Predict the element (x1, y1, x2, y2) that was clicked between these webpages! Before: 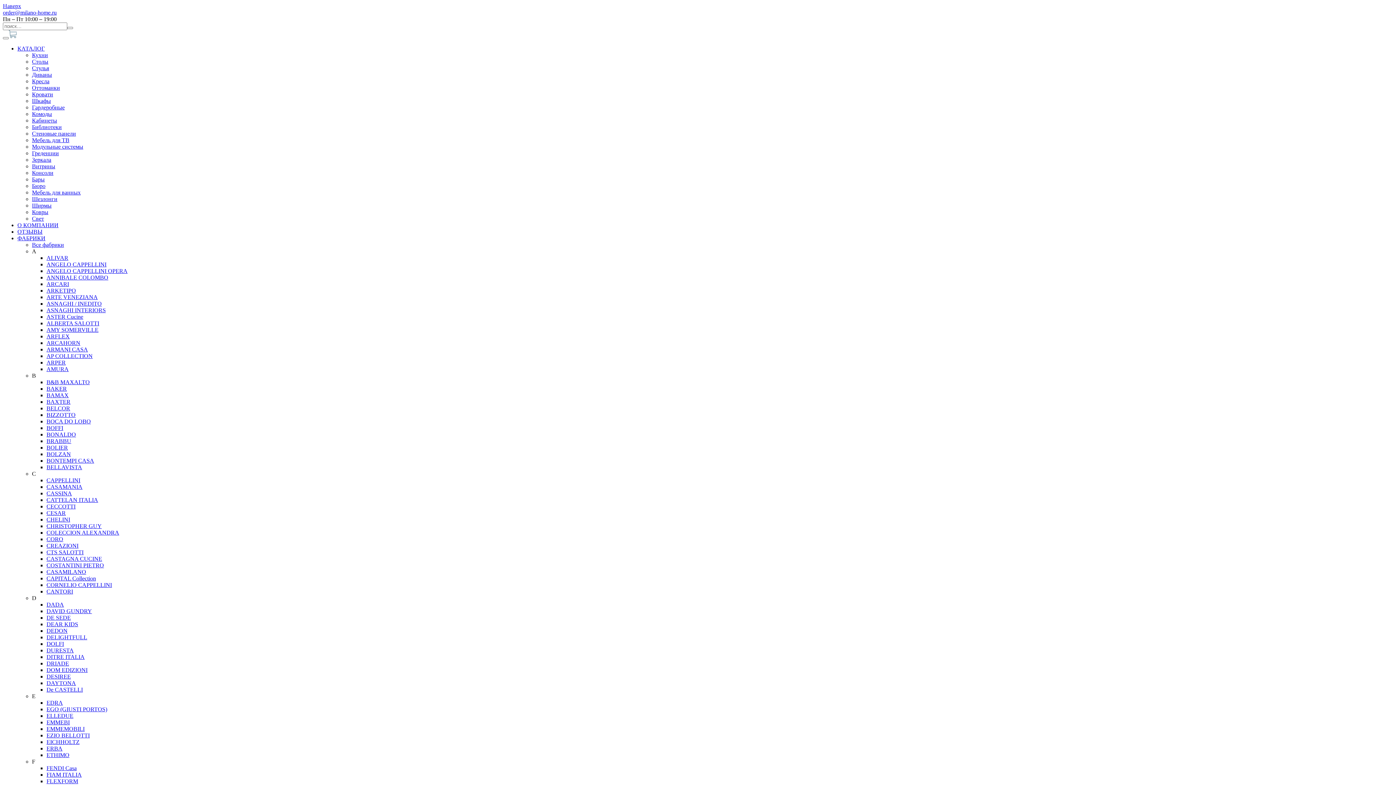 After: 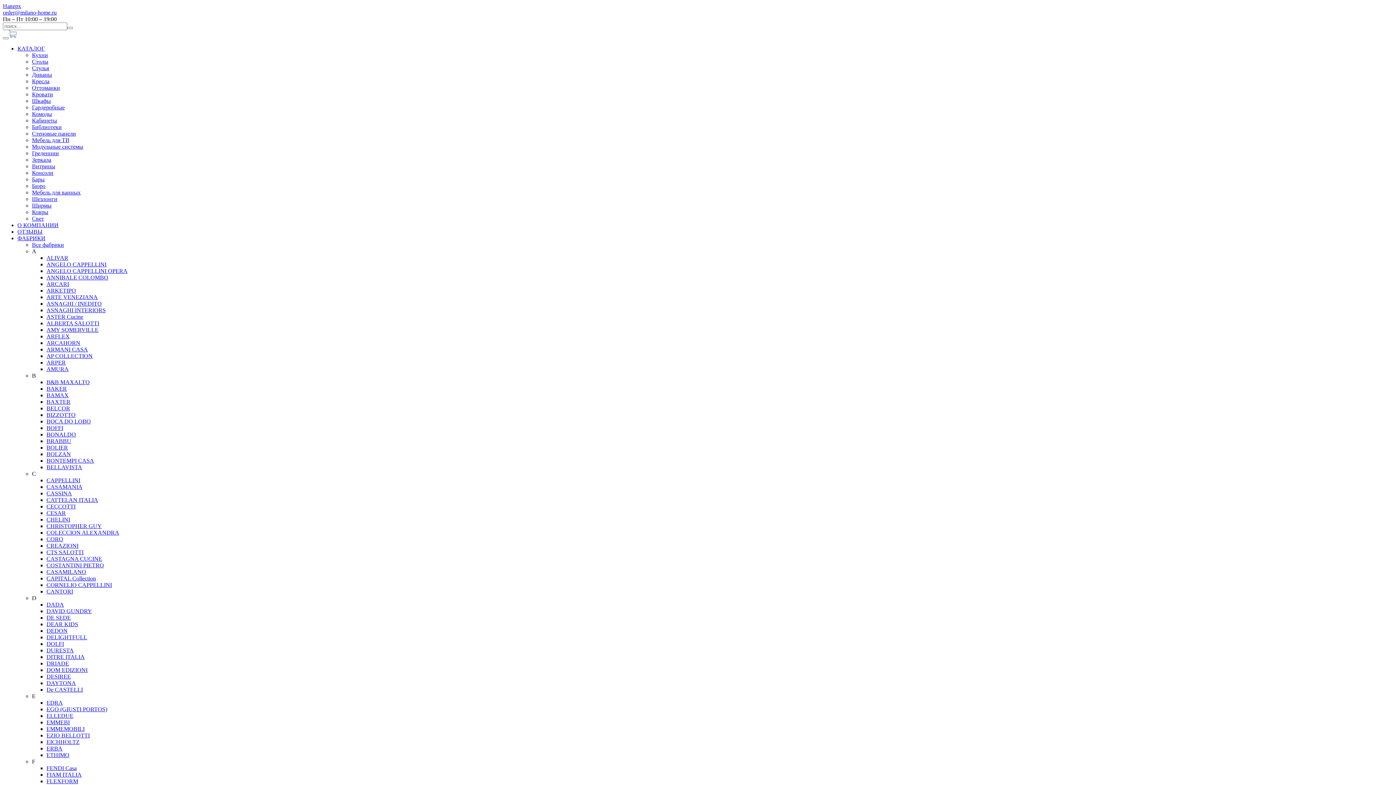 Action: bbox: (46, 647, 73, 653) label: DURESTA